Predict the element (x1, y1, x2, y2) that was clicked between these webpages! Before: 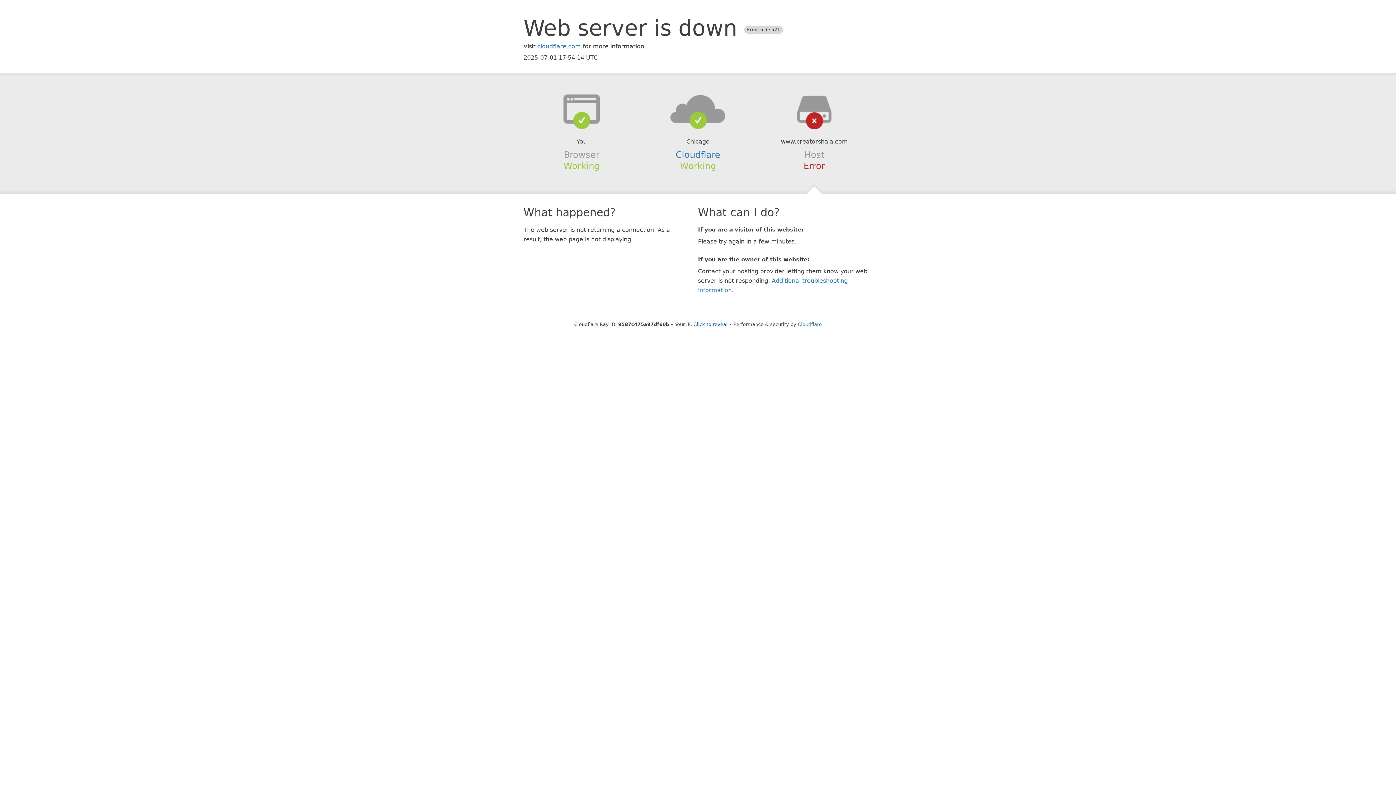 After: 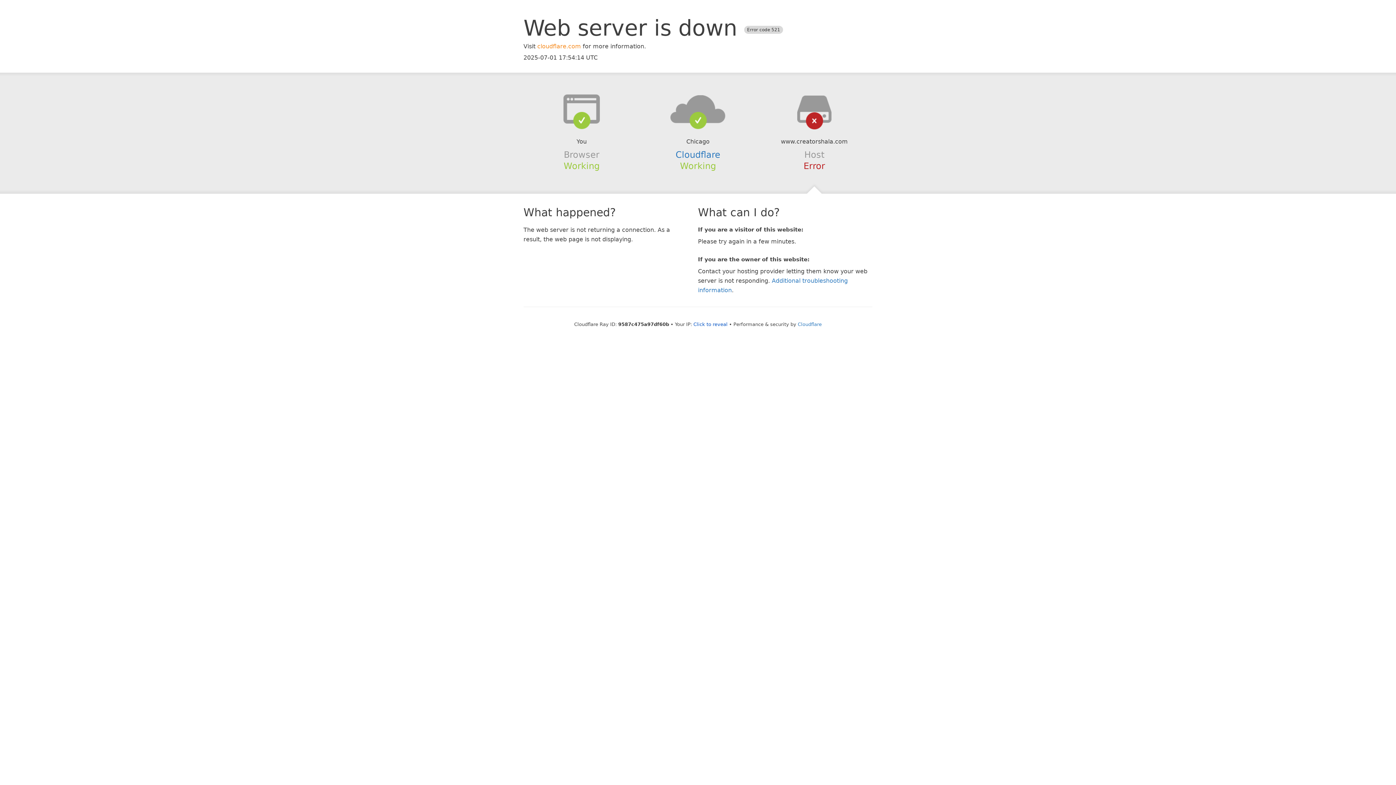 Action: label: cloudflare.com bbox: (537, 42, 581, 49)